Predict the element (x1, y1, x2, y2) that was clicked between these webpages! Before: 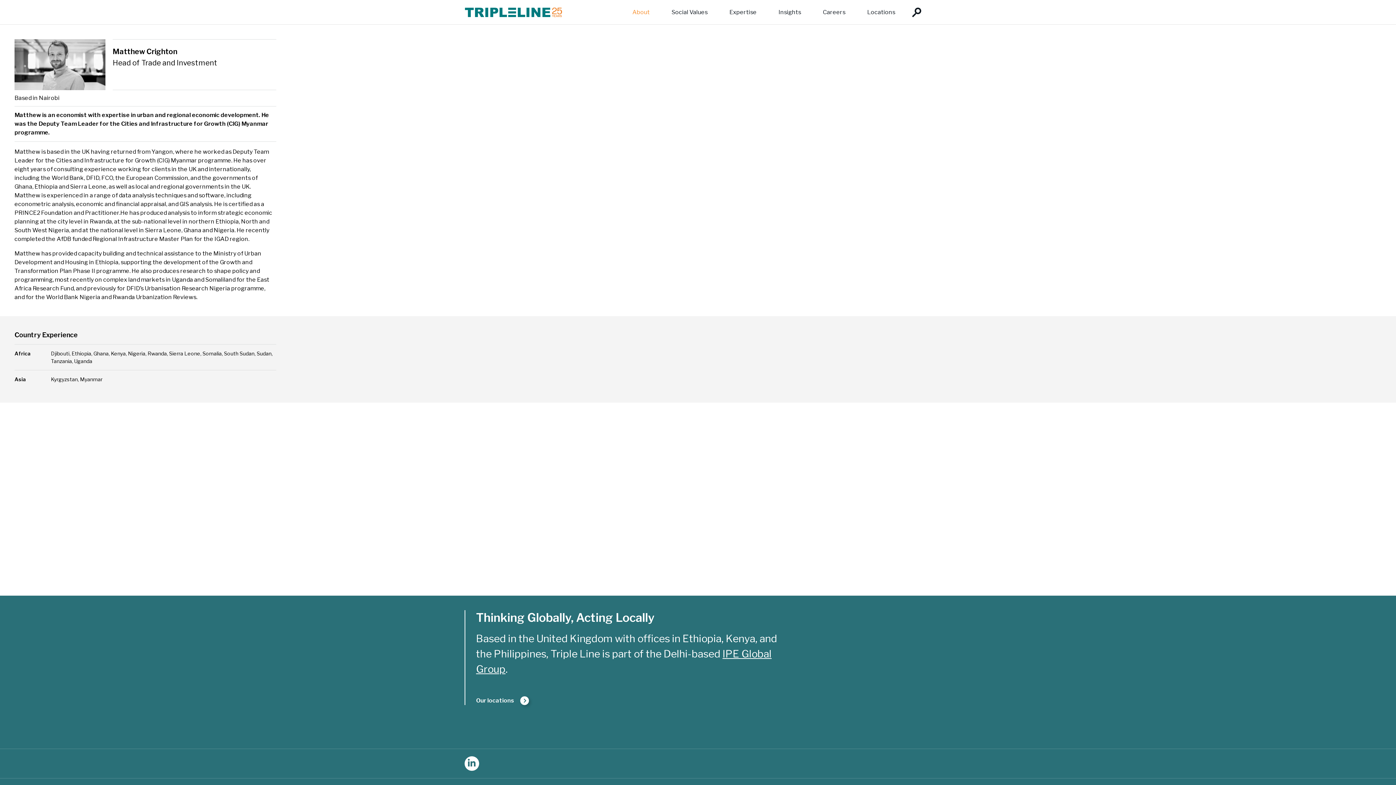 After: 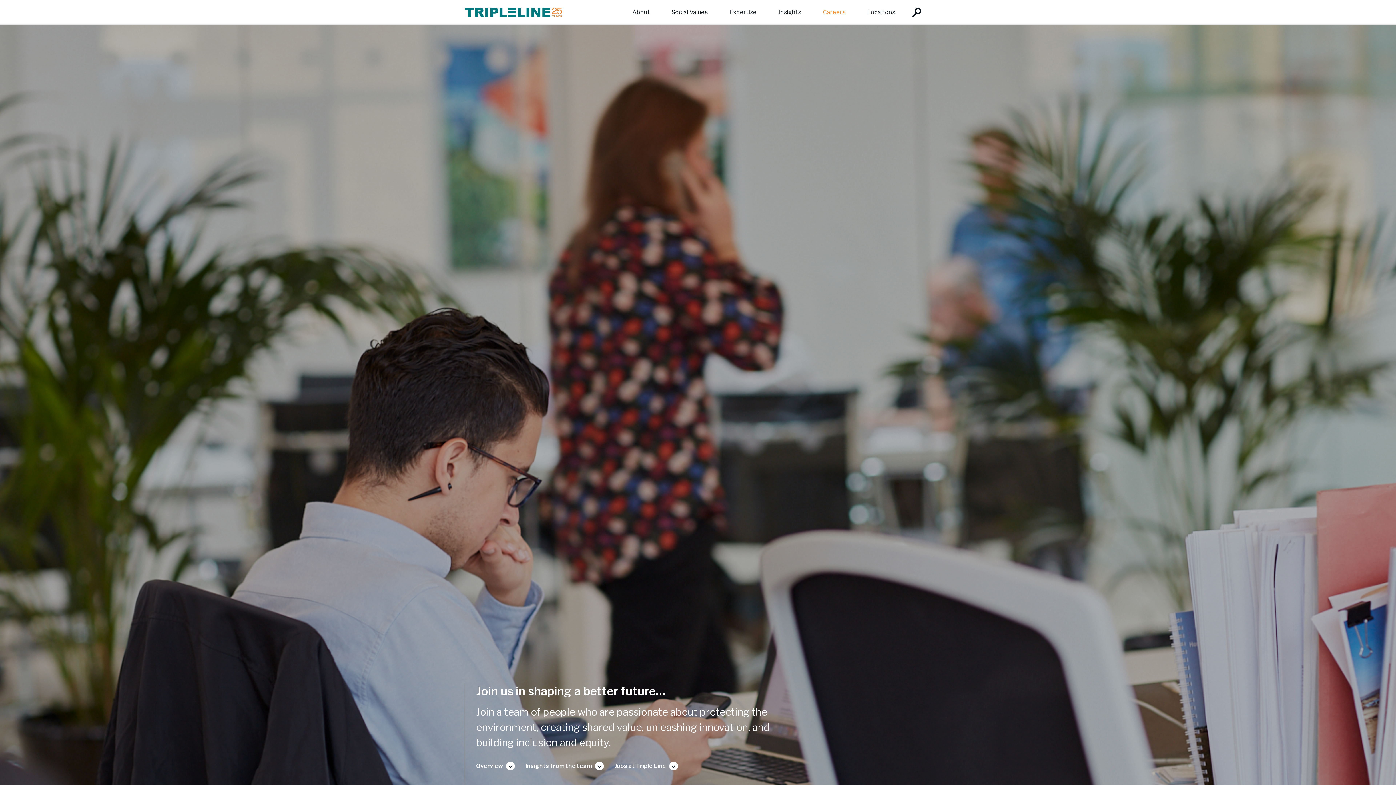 Action: label: Careers bbox: (823, 0, 845, 24)